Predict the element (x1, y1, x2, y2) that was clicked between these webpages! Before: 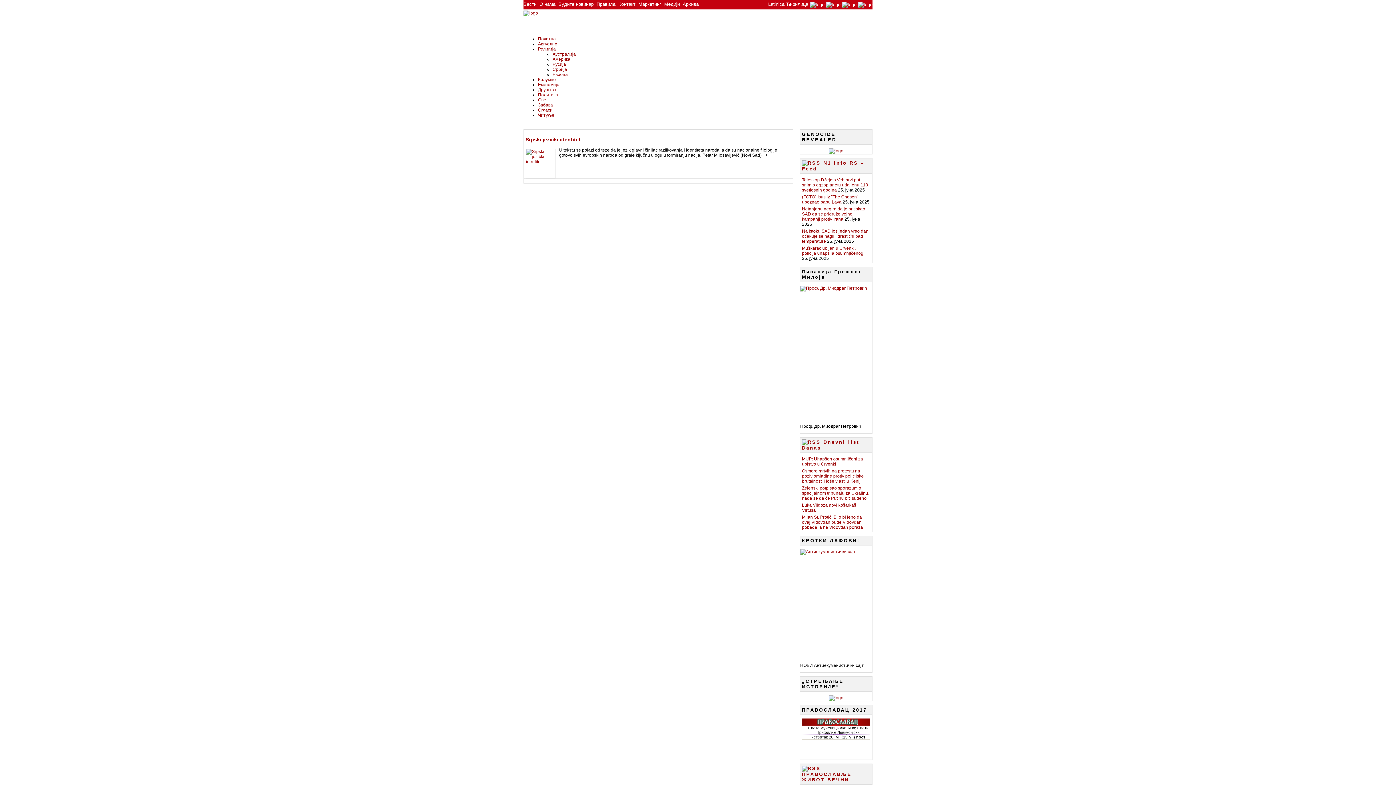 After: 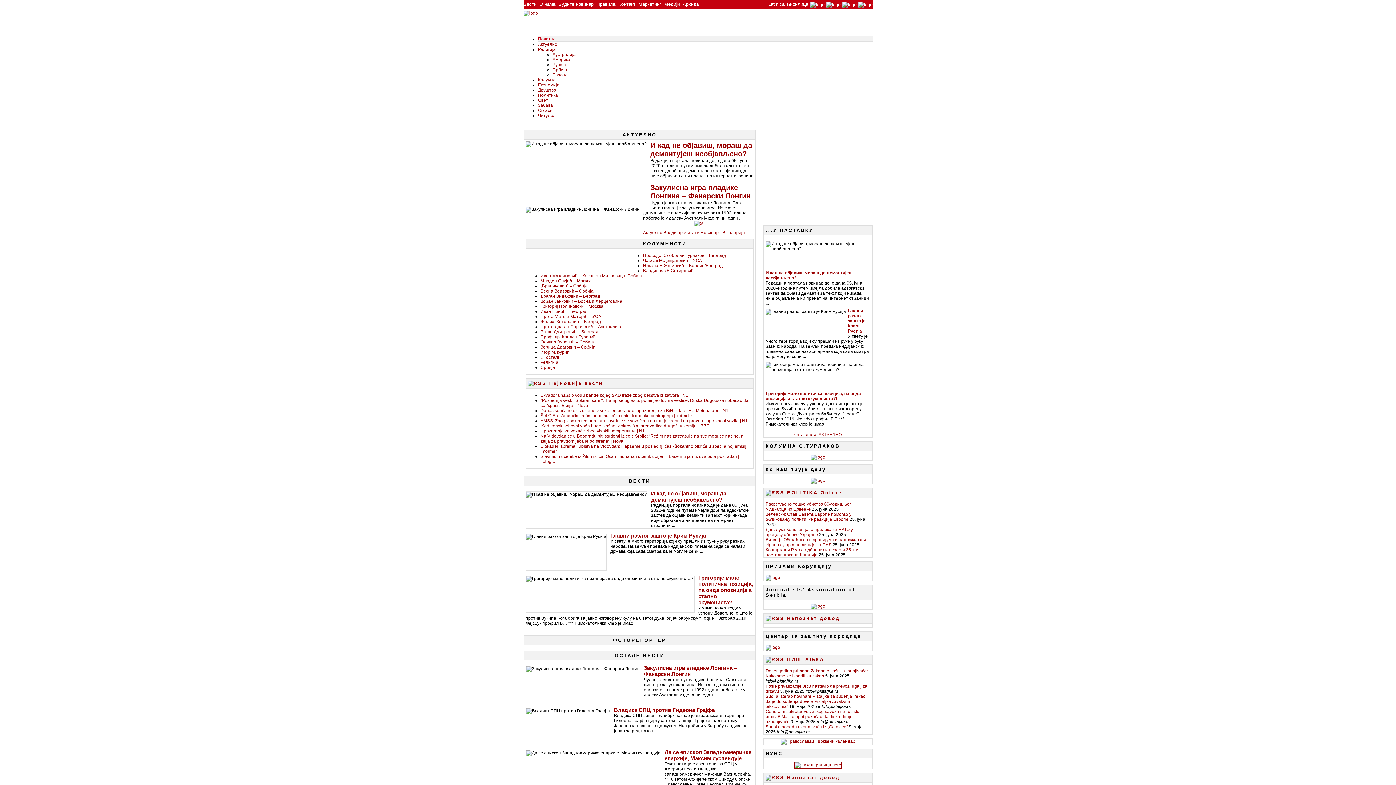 Action: bbox: (786, 1, 808, 6) label: Ћирилица